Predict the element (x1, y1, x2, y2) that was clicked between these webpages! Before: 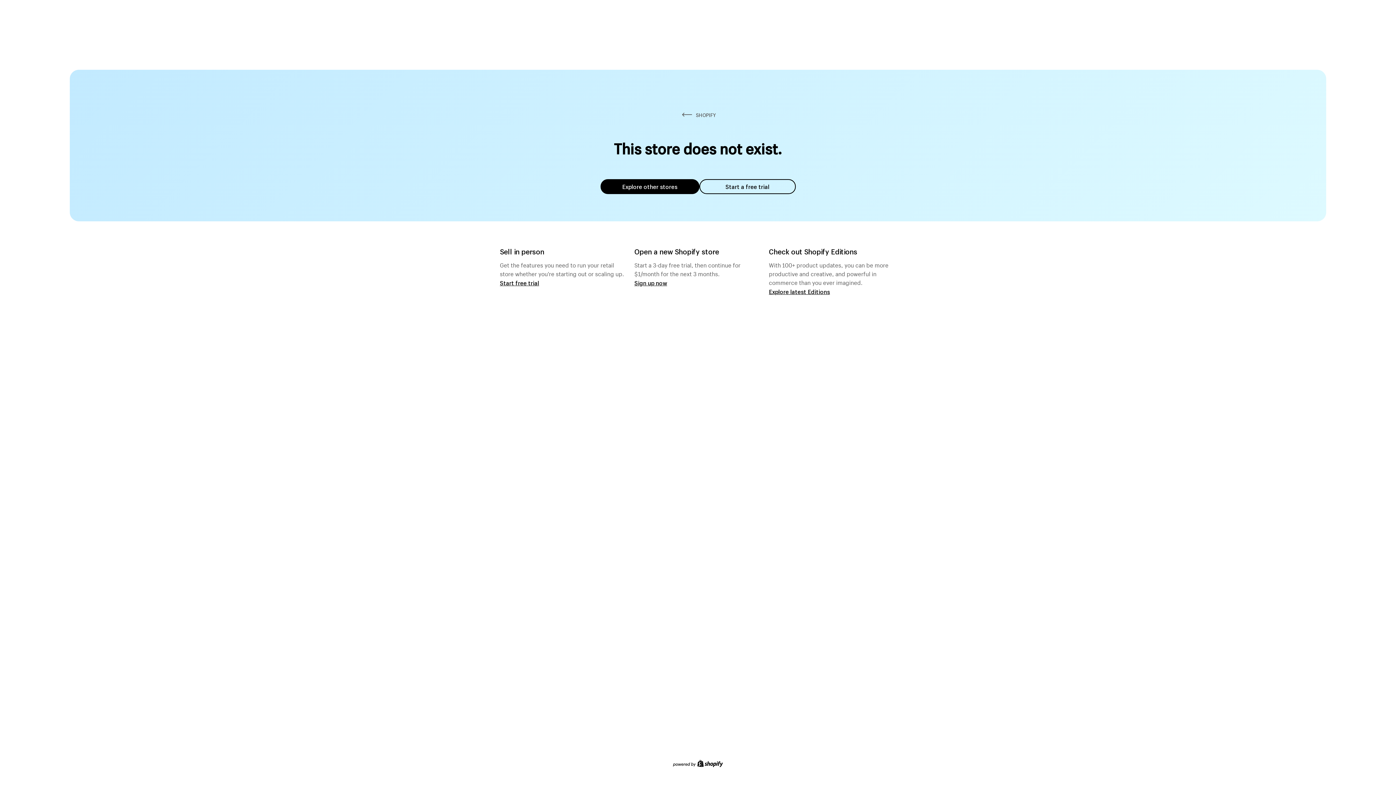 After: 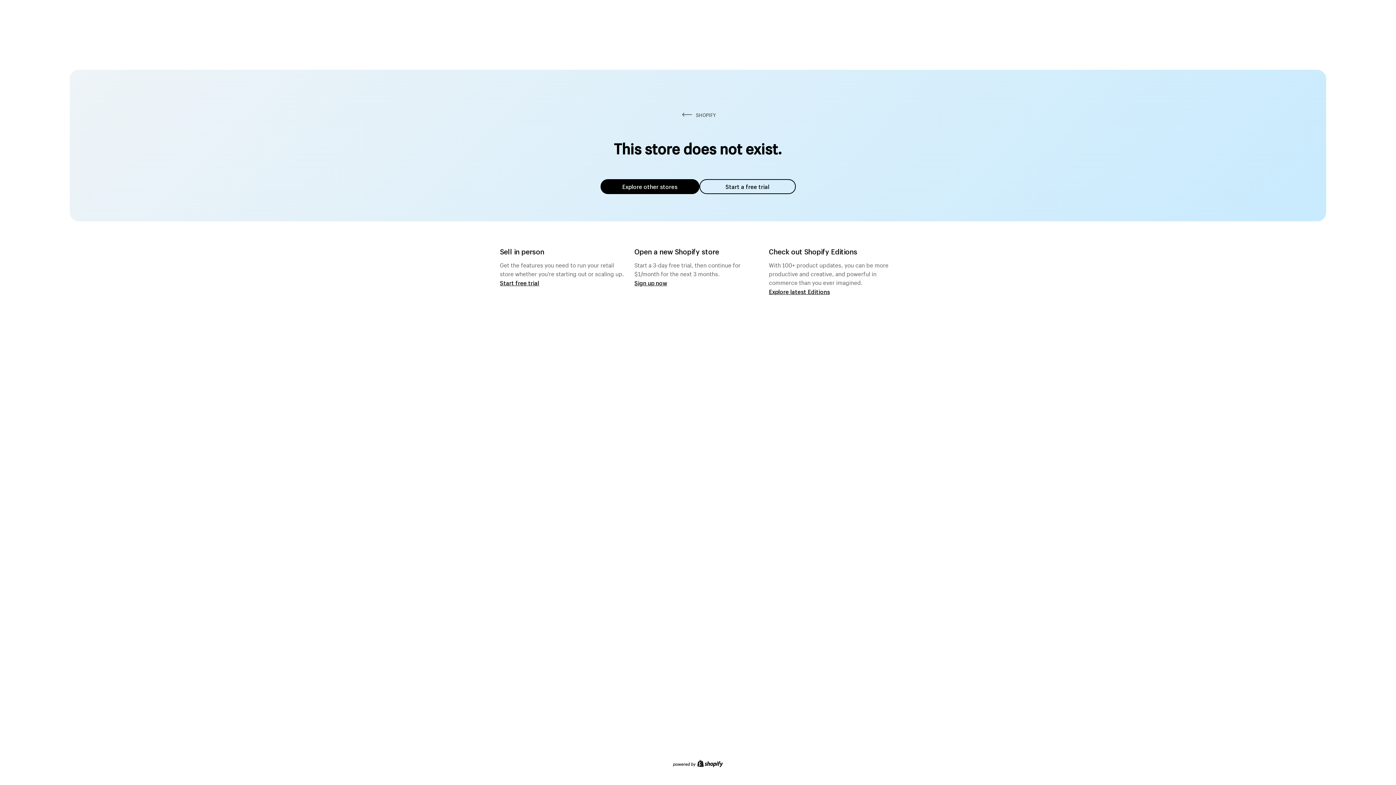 Action: bbox: (600, 179, 699, 194) label: Explore other stores